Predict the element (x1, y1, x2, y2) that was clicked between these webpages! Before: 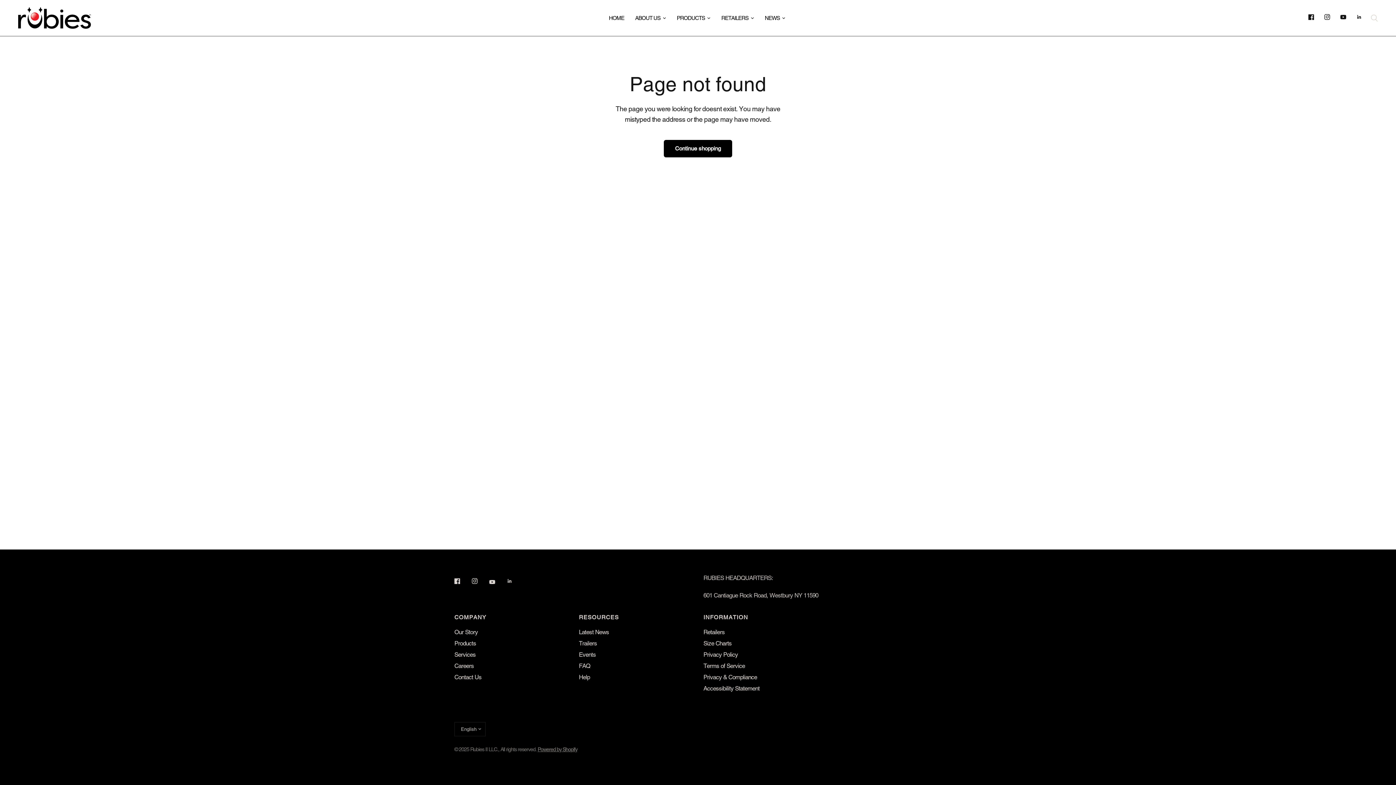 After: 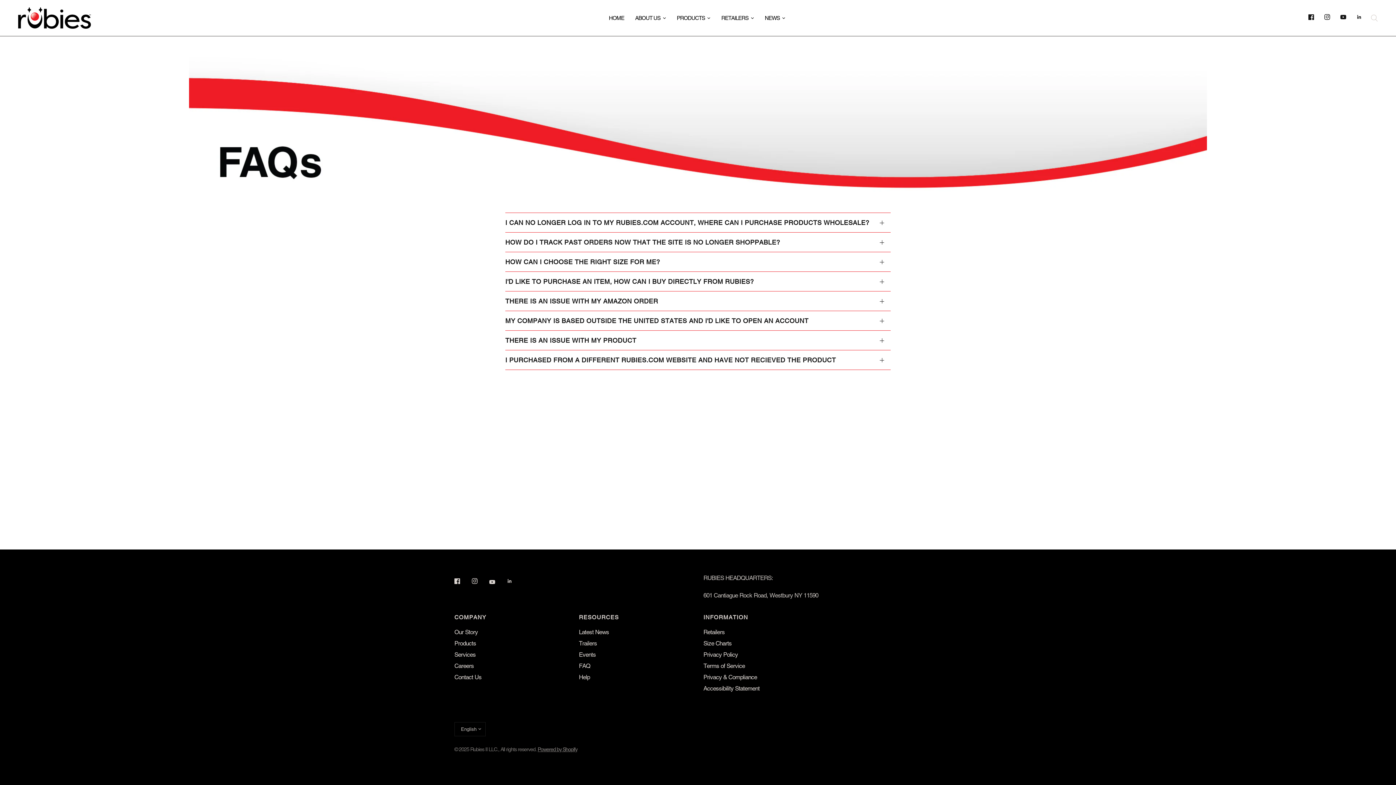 Action: bbox: (579, 662, 590, 669) label: FAQ